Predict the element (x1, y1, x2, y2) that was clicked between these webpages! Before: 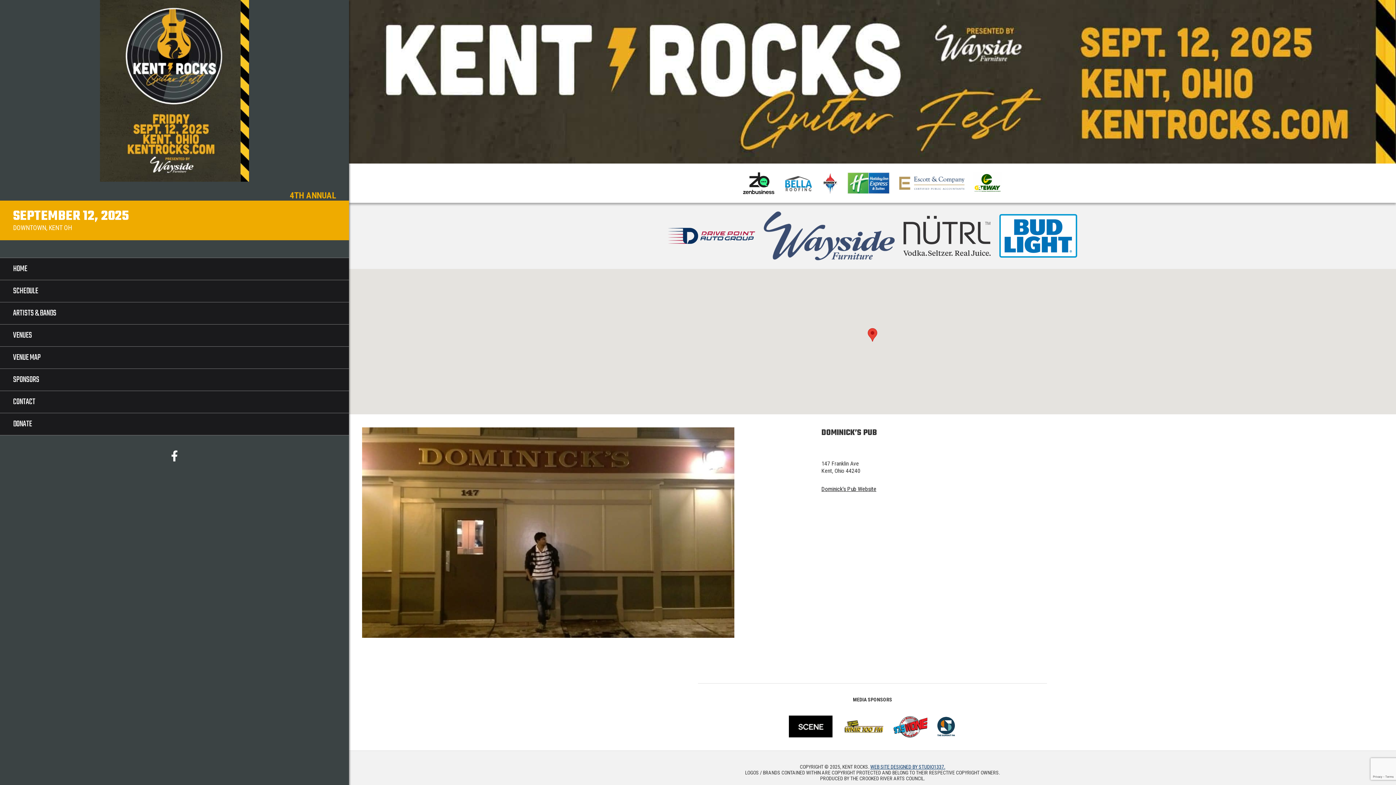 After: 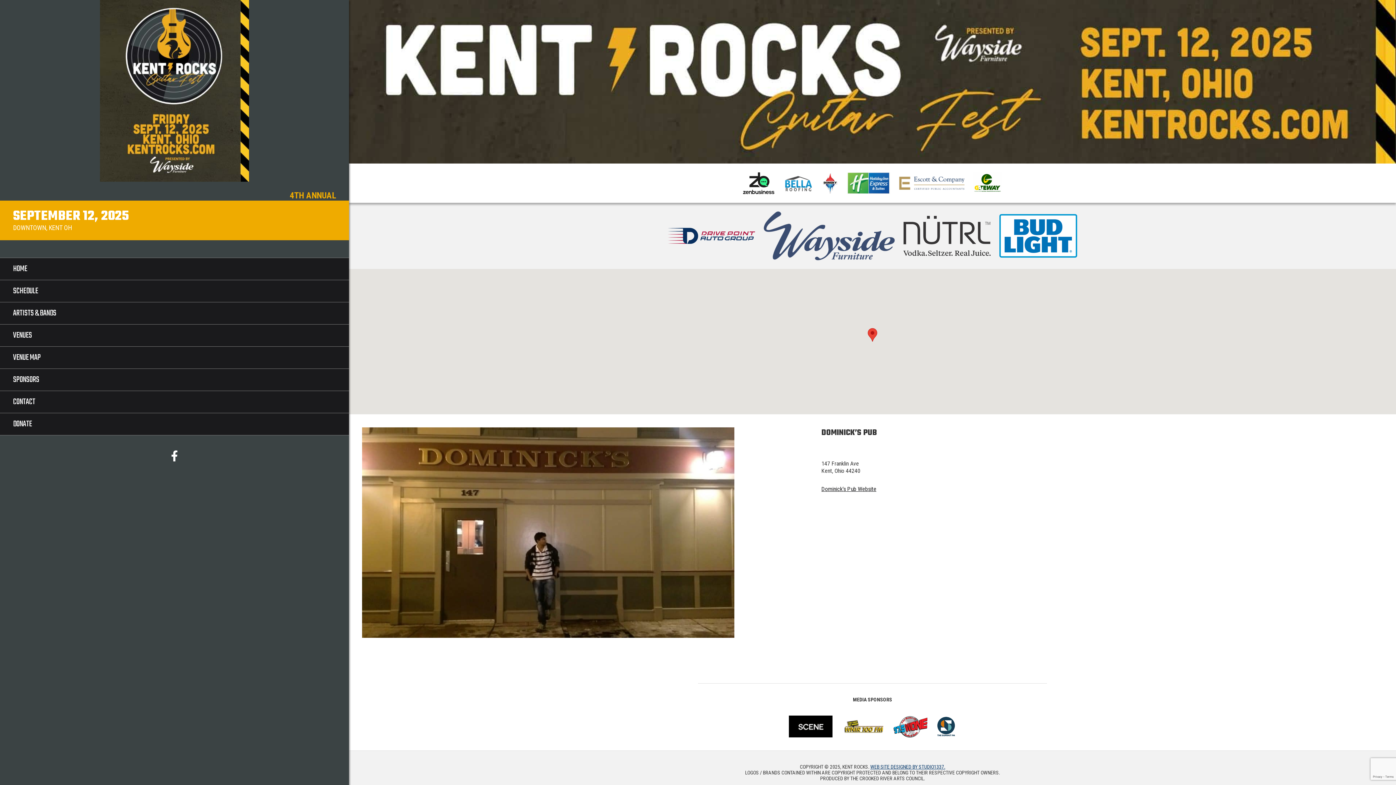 Action: bbox: (778, 168, 818, 198)